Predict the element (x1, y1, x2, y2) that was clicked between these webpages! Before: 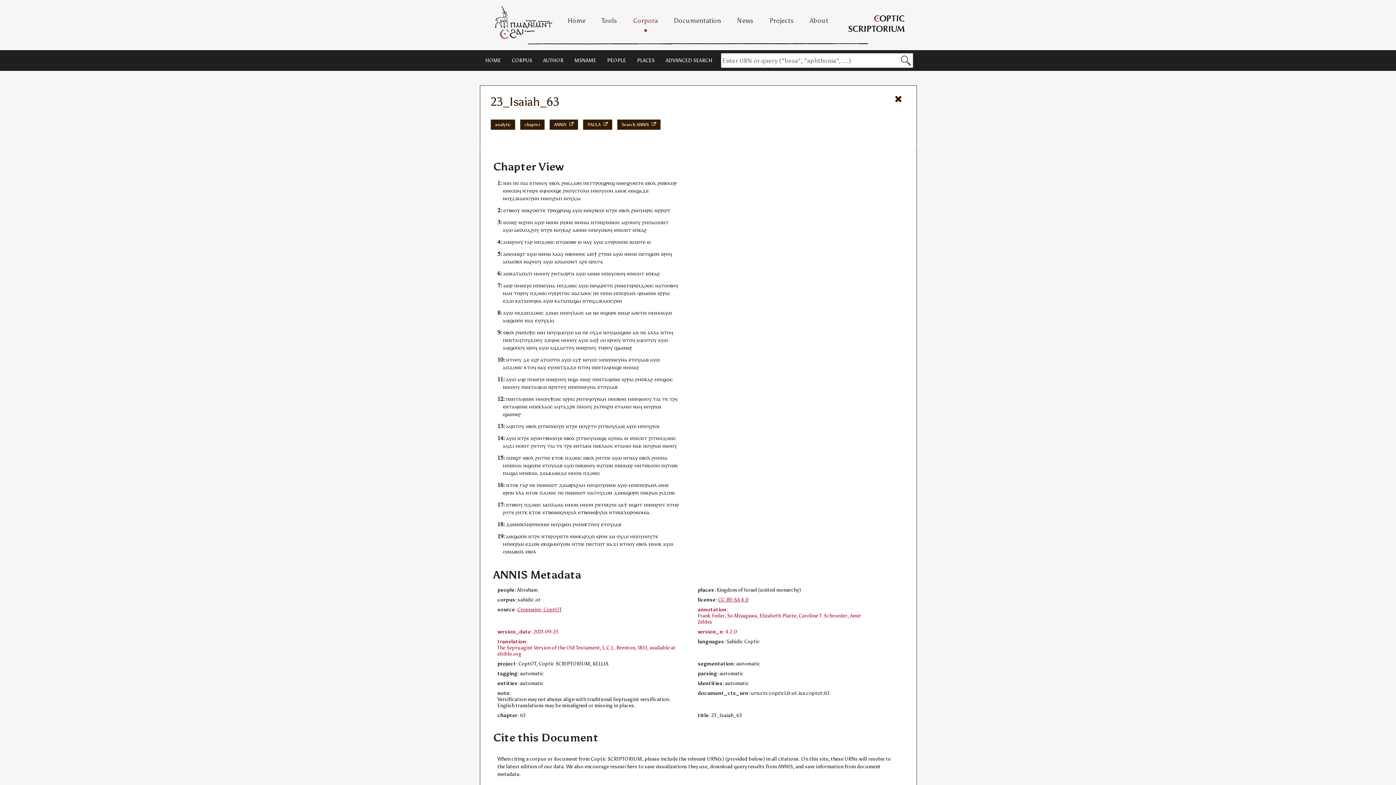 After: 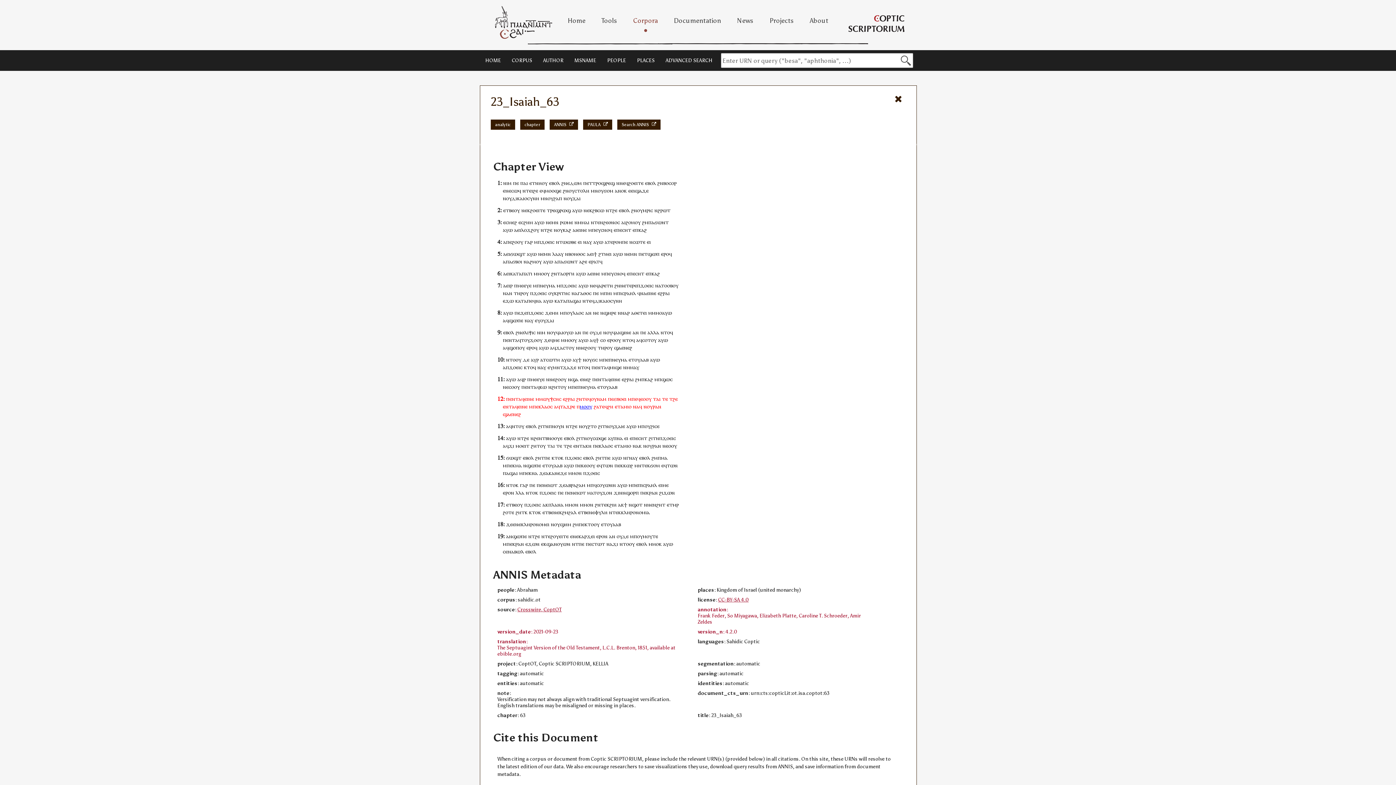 Action: bbox: (580, 402, 592, 410) label: ⲙⲟⲟⲩ